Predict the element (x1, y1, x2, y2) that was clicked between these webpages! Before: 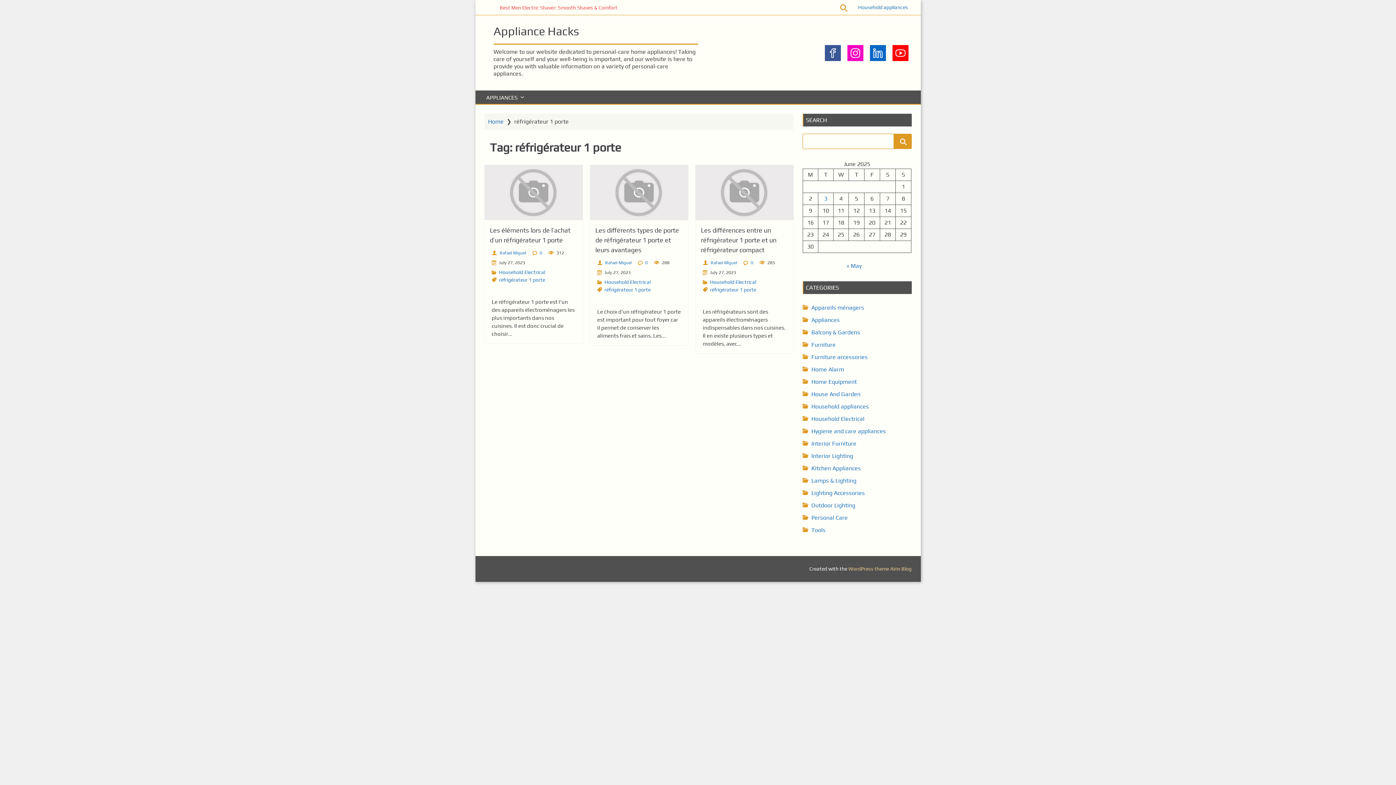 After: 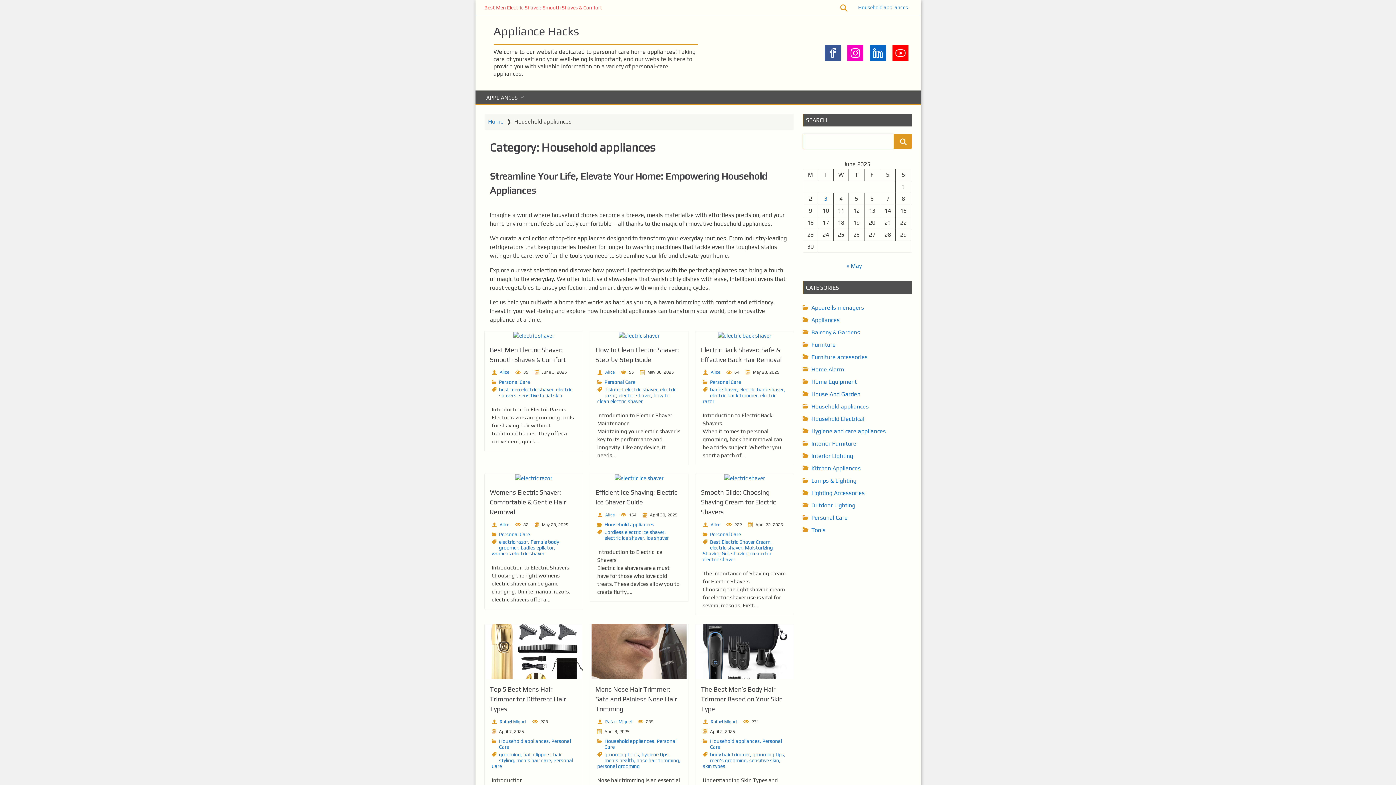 Action: bbox: (854, 0, 911, 14) label: Household appliances